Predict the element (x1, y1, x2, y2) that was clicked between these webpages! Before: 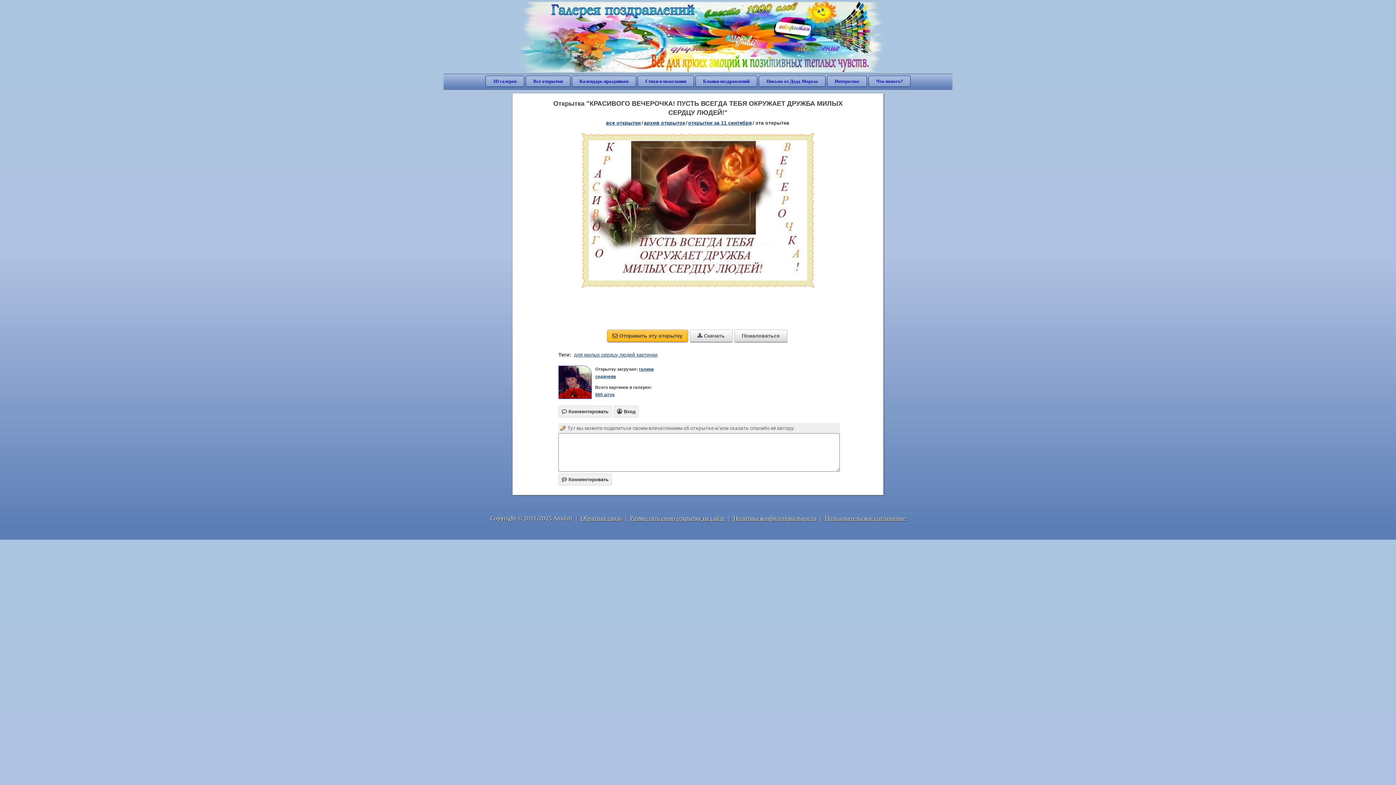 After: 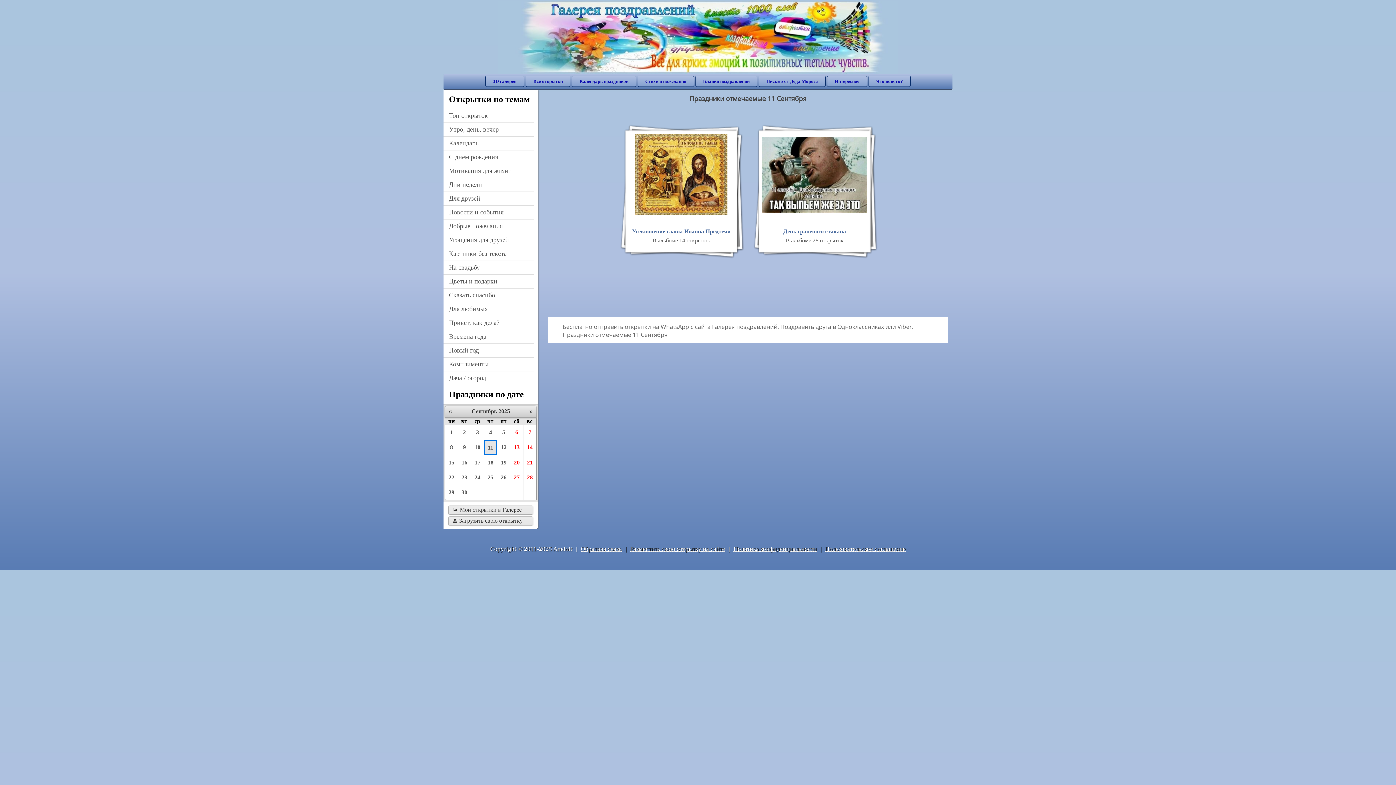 Action: label: открытки за 11 сентября bbox: (688, 120, 752, 125)